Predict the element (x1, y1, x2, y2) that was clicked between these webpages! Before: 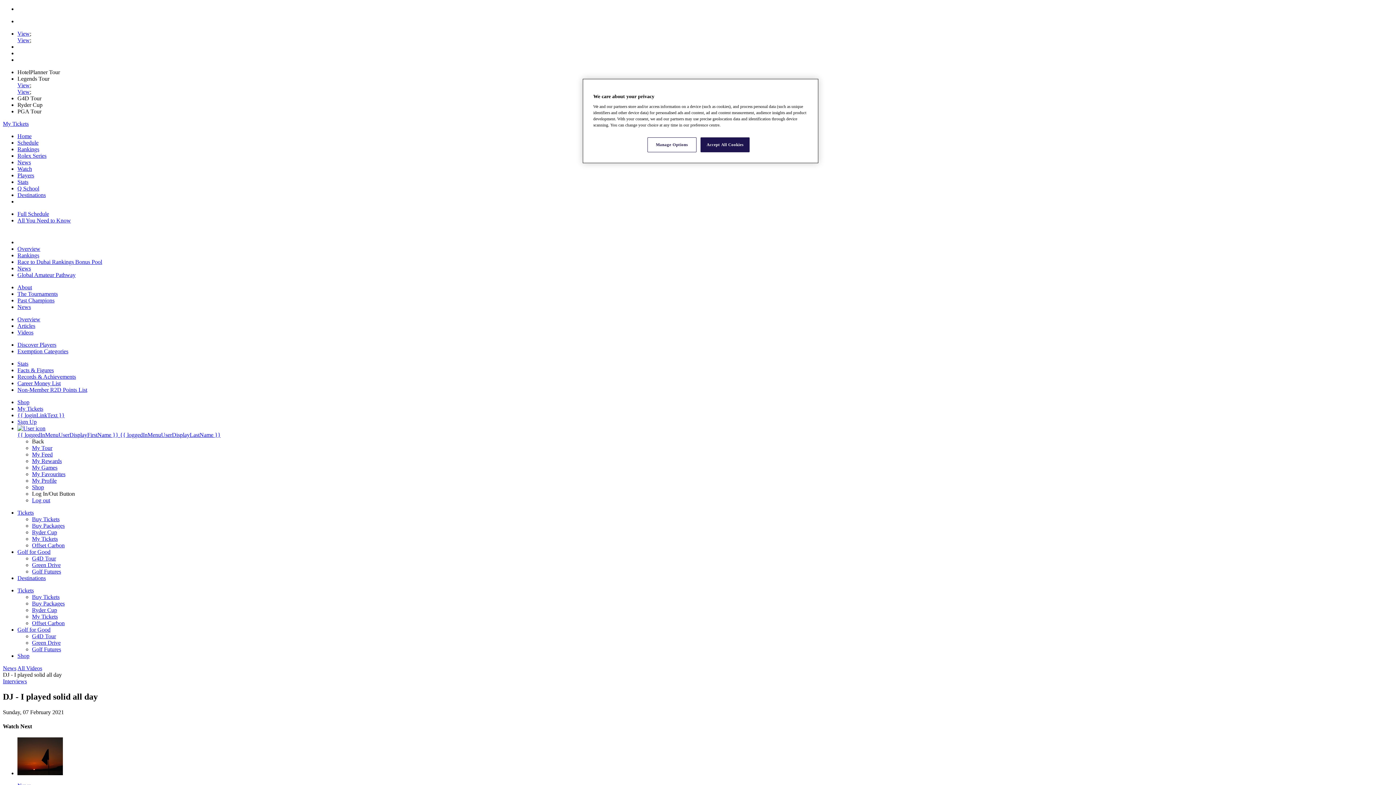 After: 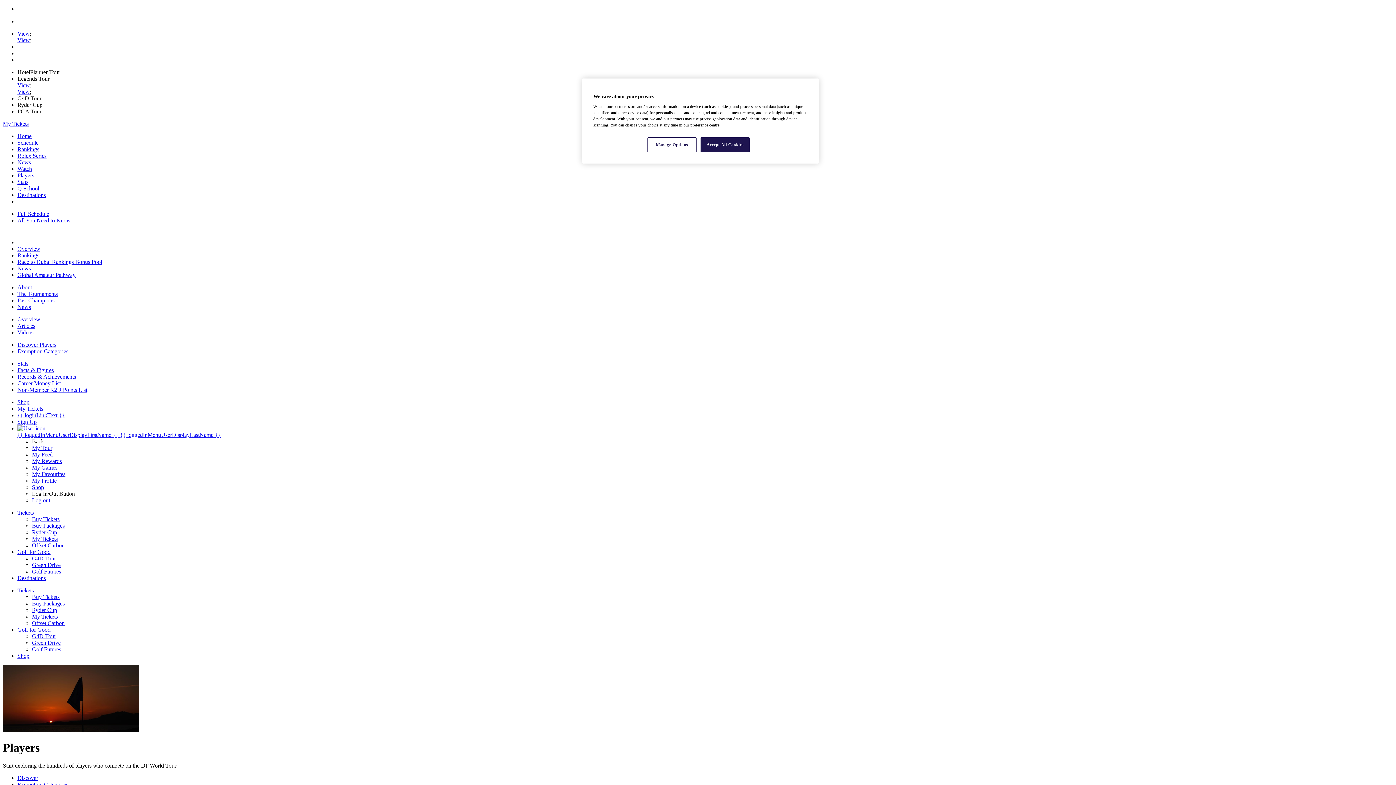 Action: bbox: (17, 341, 56, 348) label: Discover Players